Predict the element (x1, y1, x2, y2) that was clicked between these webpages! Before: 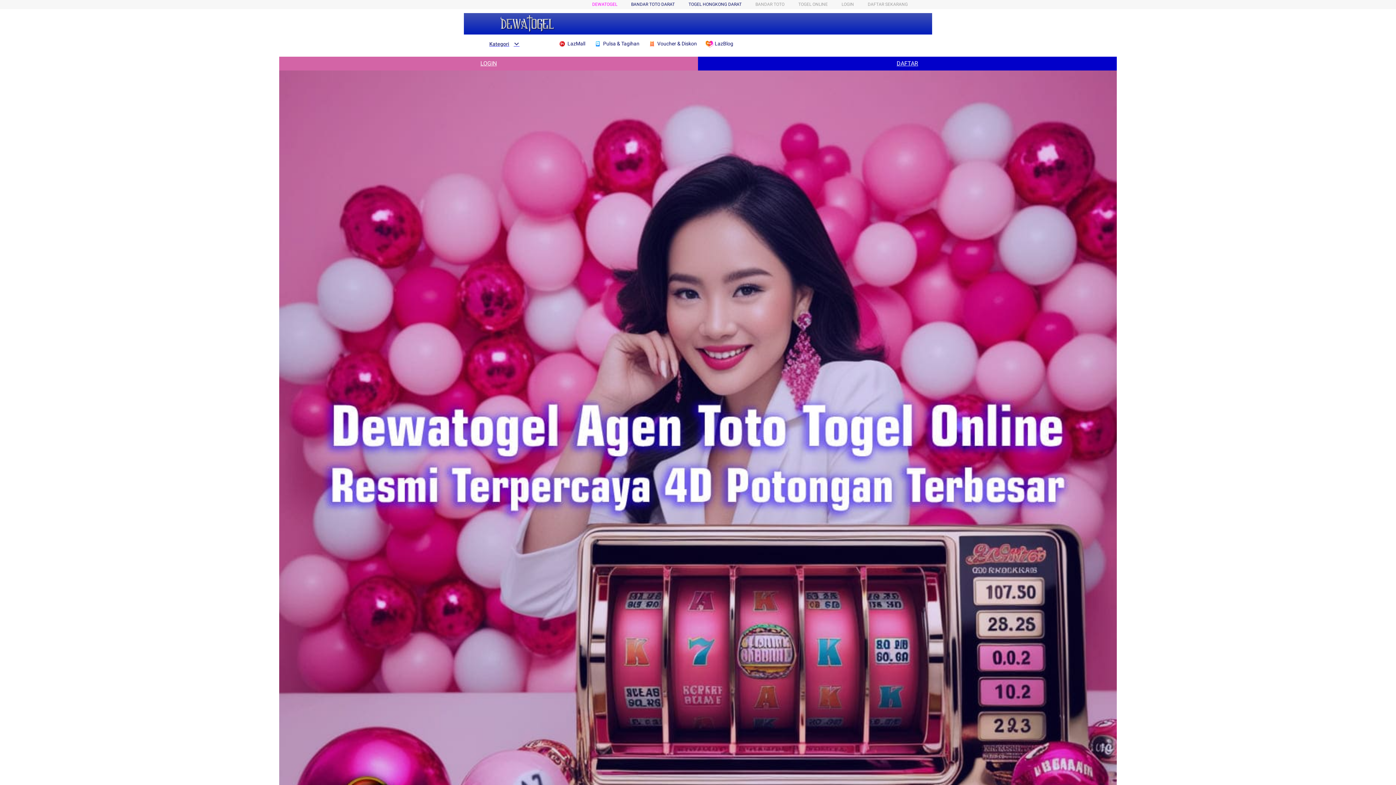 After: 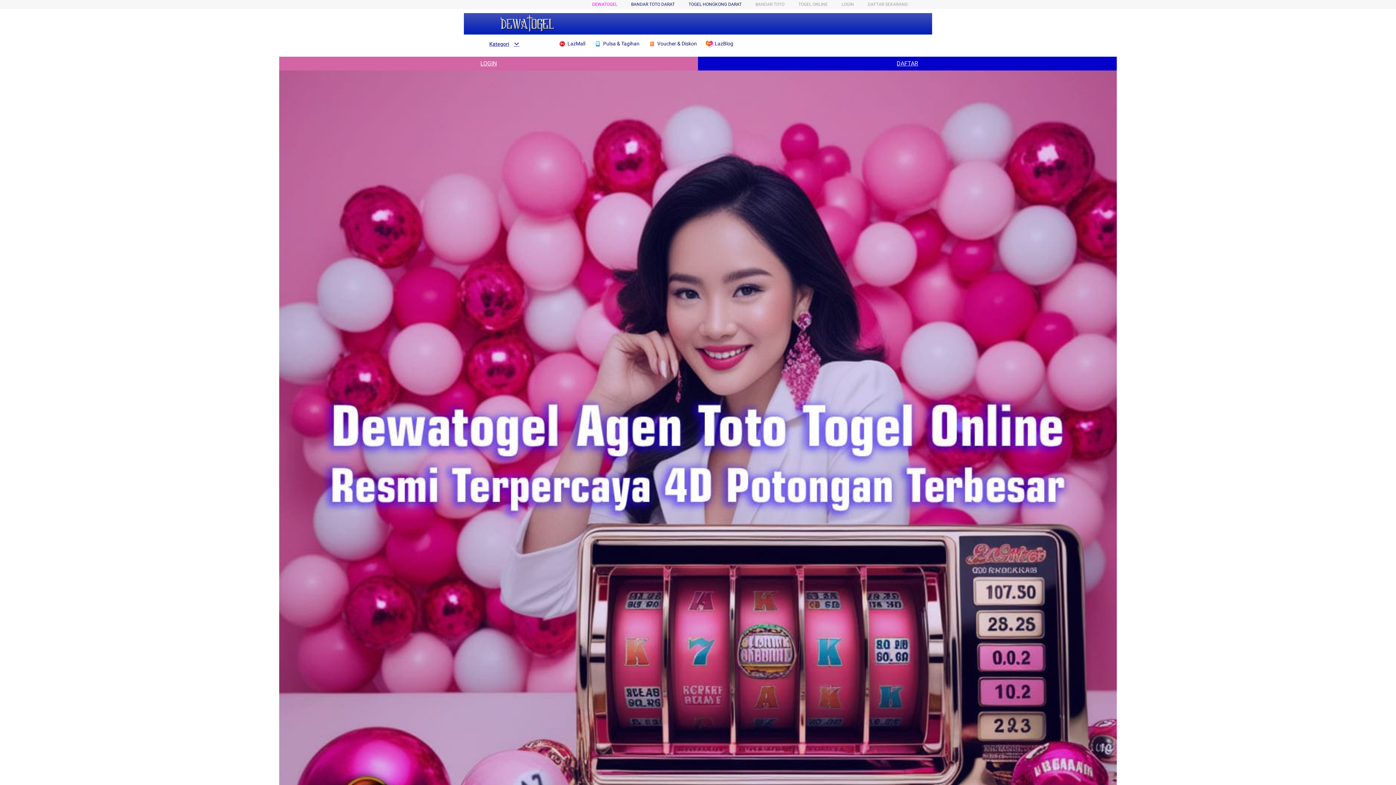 Action: bbox: (698, 56, 1117, 70) label: DAFTAR